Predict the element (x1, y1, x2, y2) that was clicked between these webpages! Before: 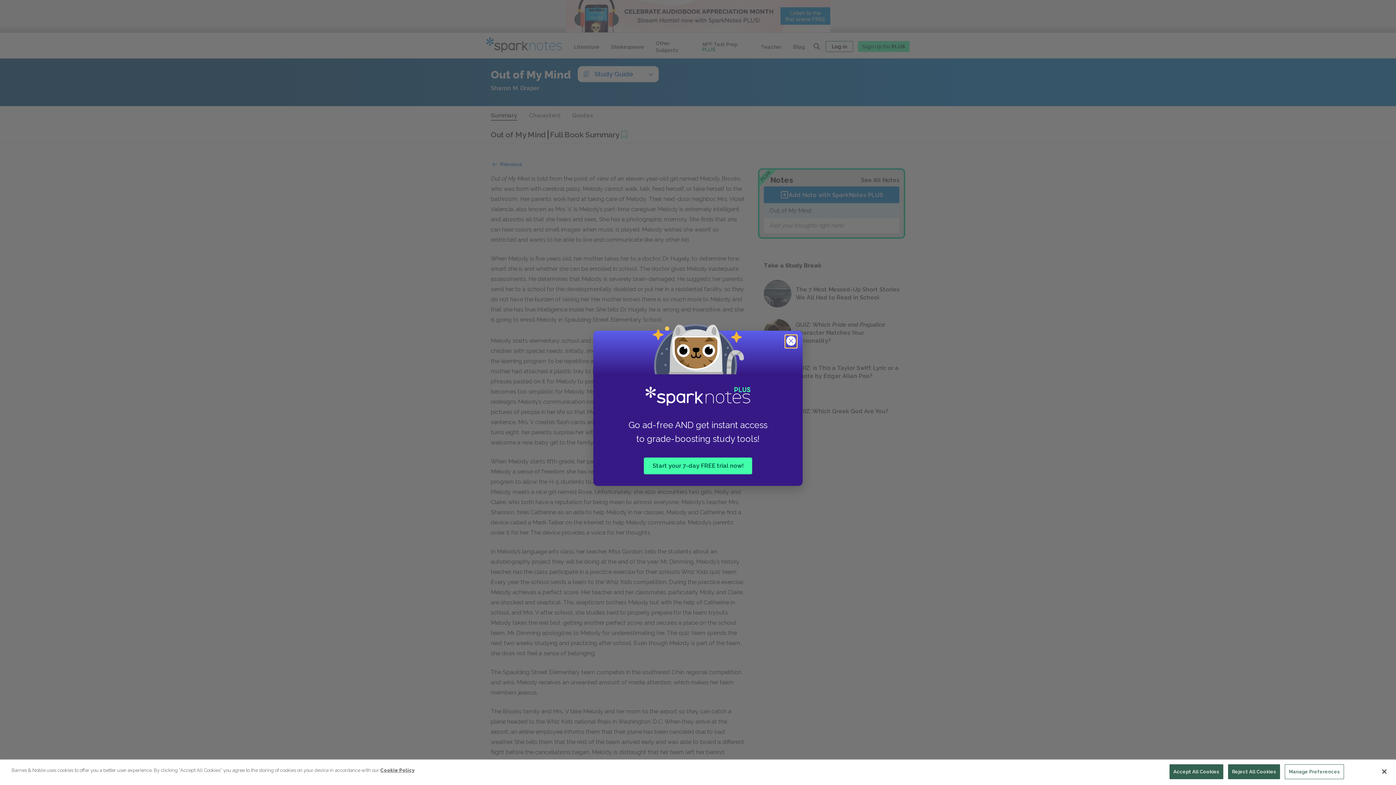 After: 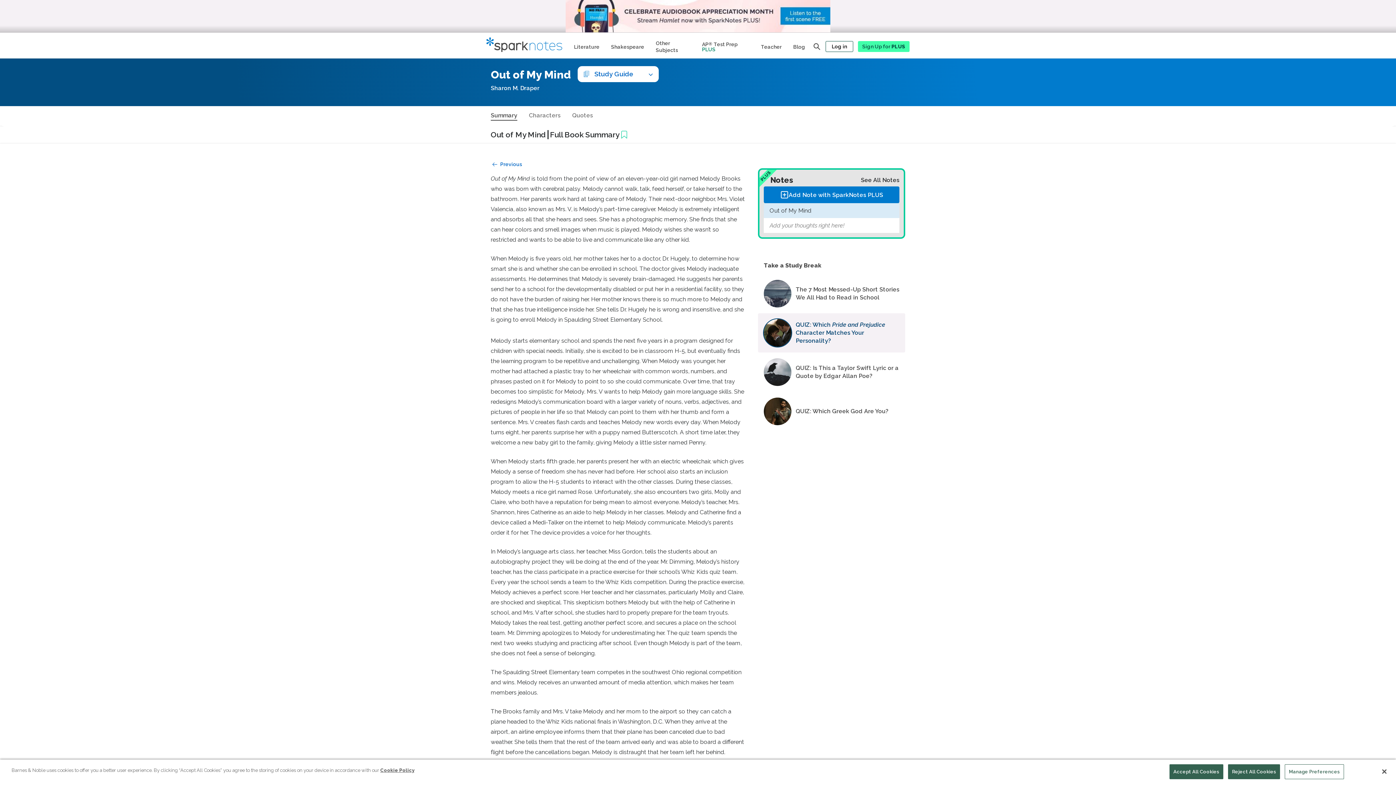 Action: label: Close modal bbox: (785, 335, 798, 348)